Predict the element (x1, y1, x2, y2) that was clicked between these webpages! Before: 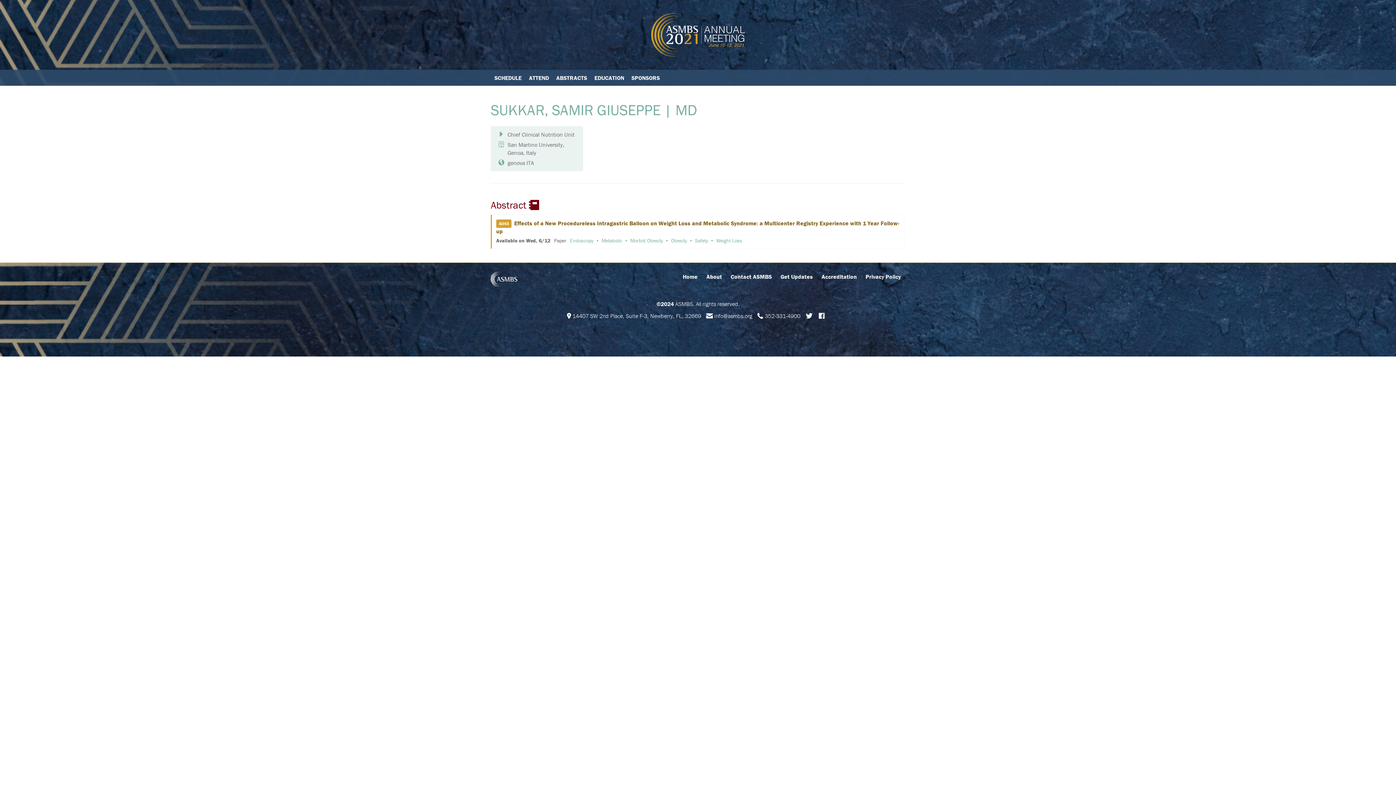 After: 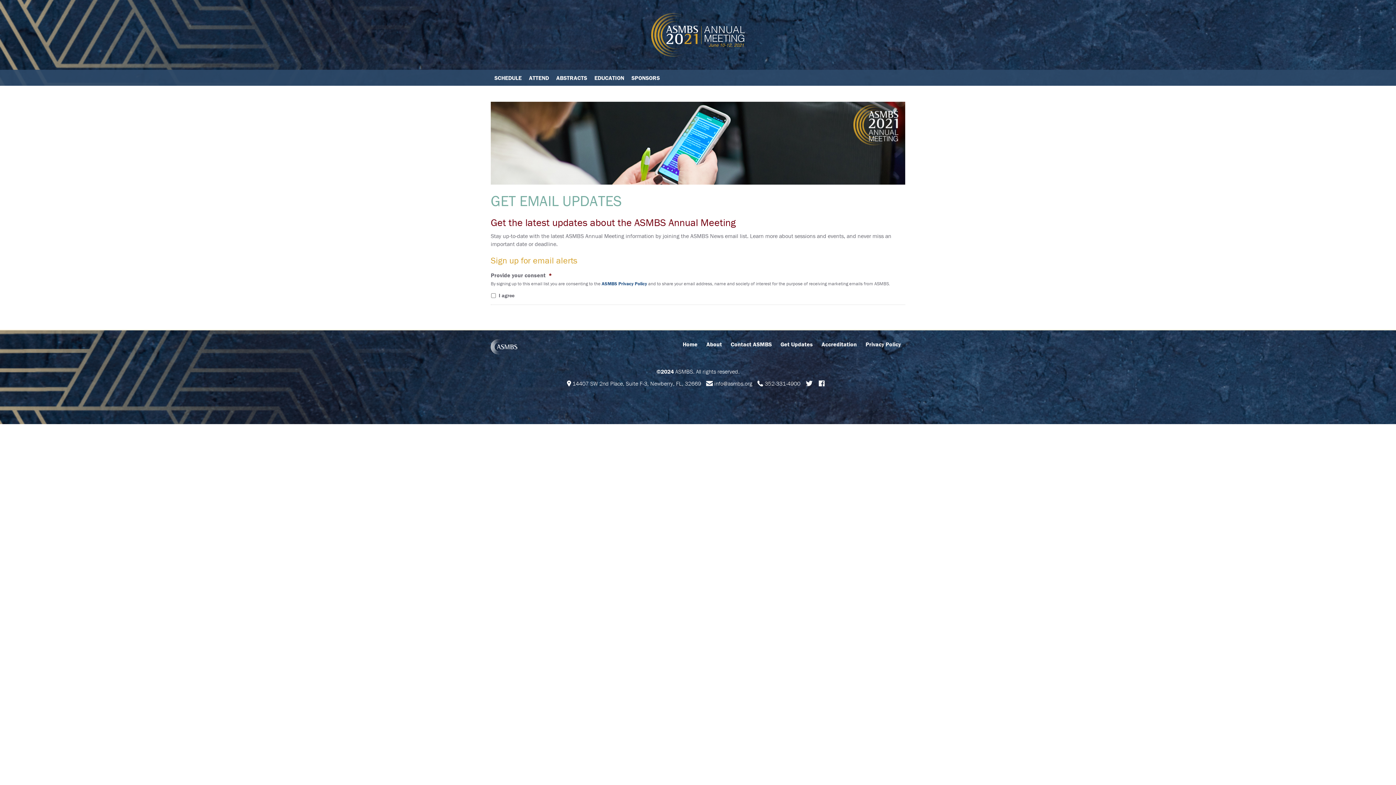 Action: bbox: (776, 271, 817, 281) label: Get Updates